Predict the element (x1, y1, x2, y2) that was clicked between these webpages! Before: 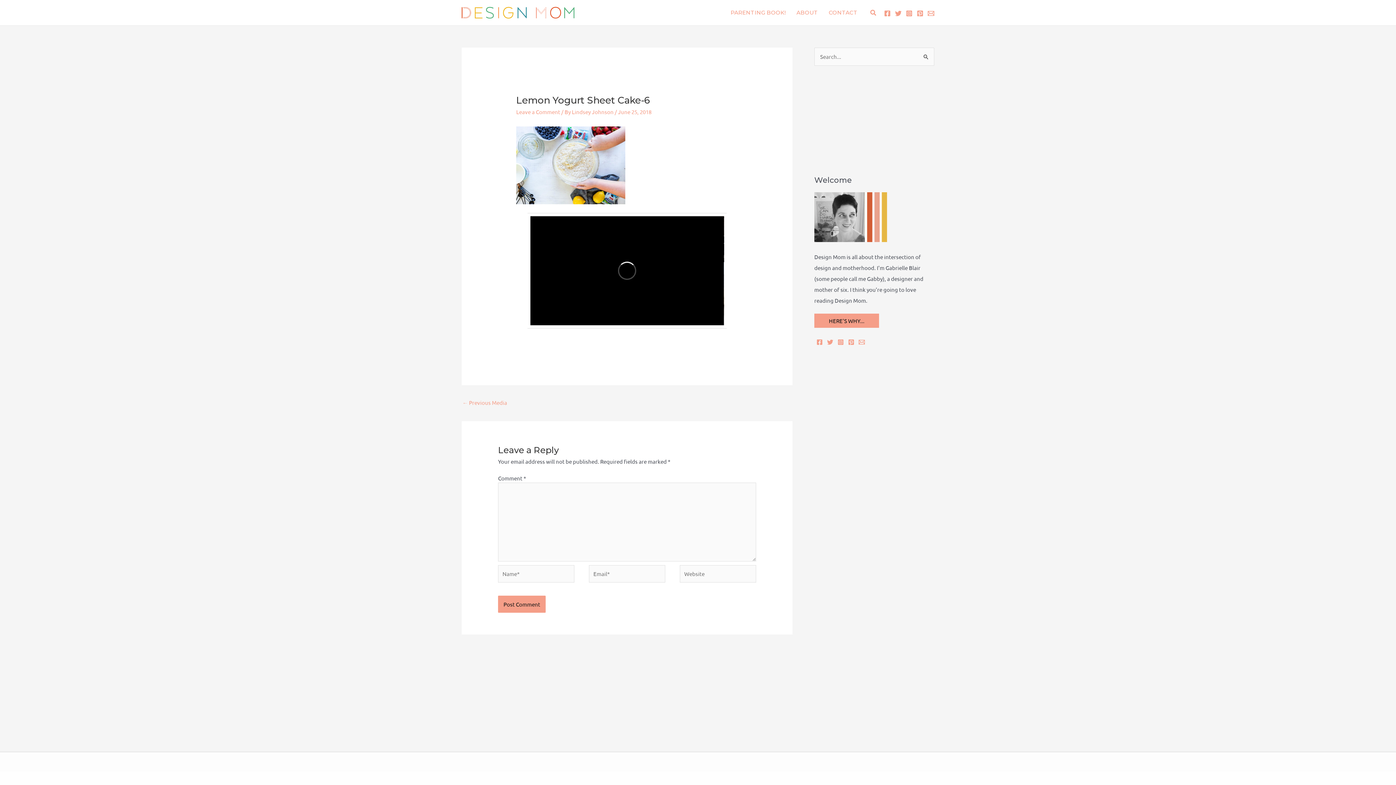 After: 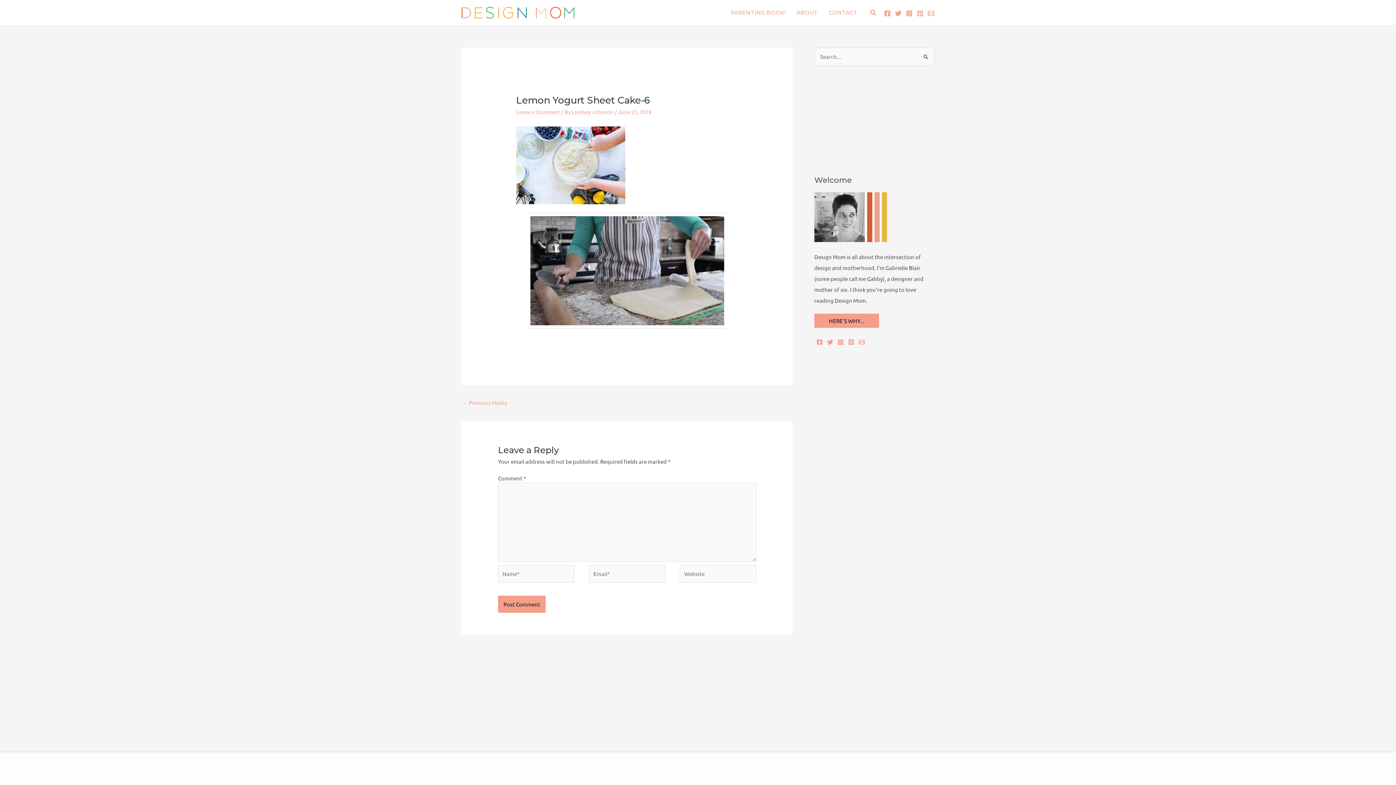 Action: bbox: (917, 10, 923, 16) label: Pinterest